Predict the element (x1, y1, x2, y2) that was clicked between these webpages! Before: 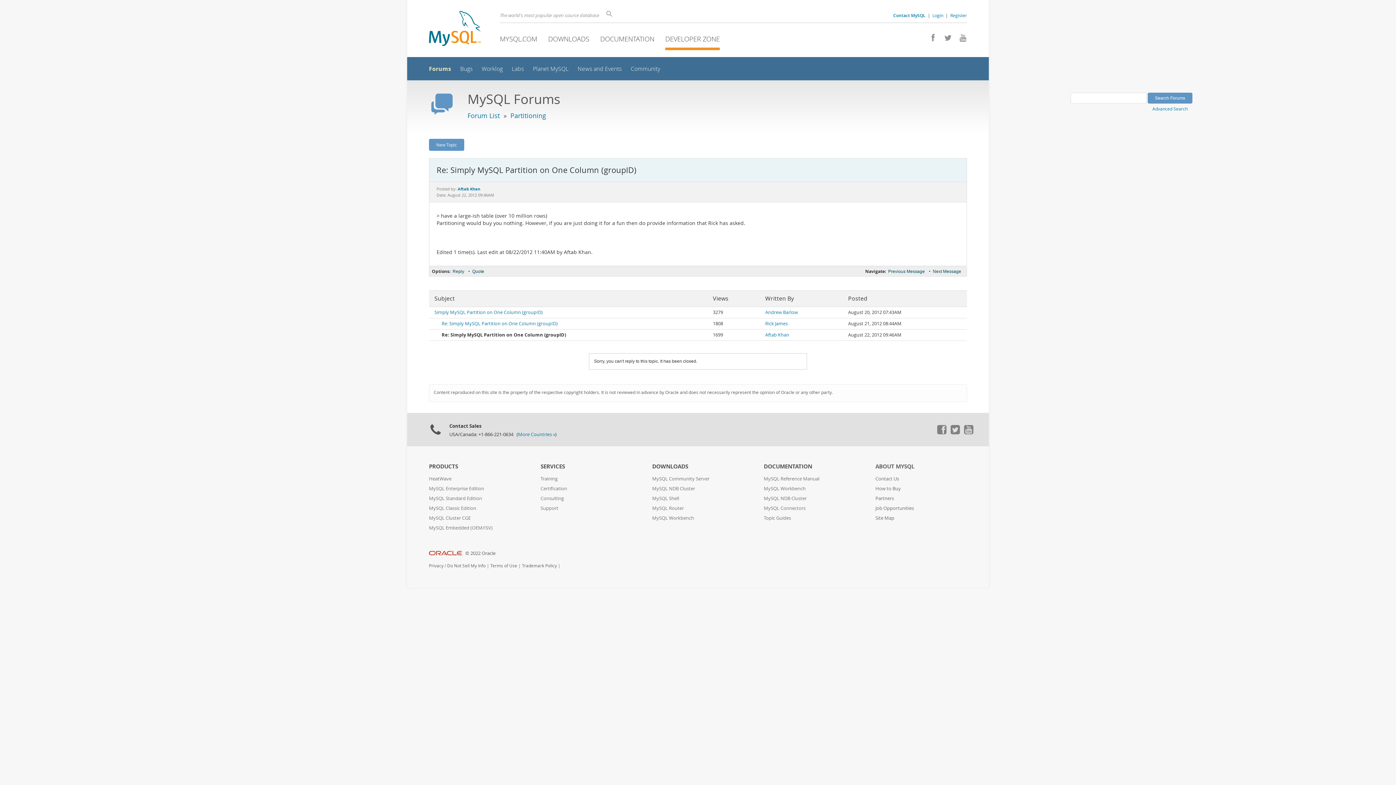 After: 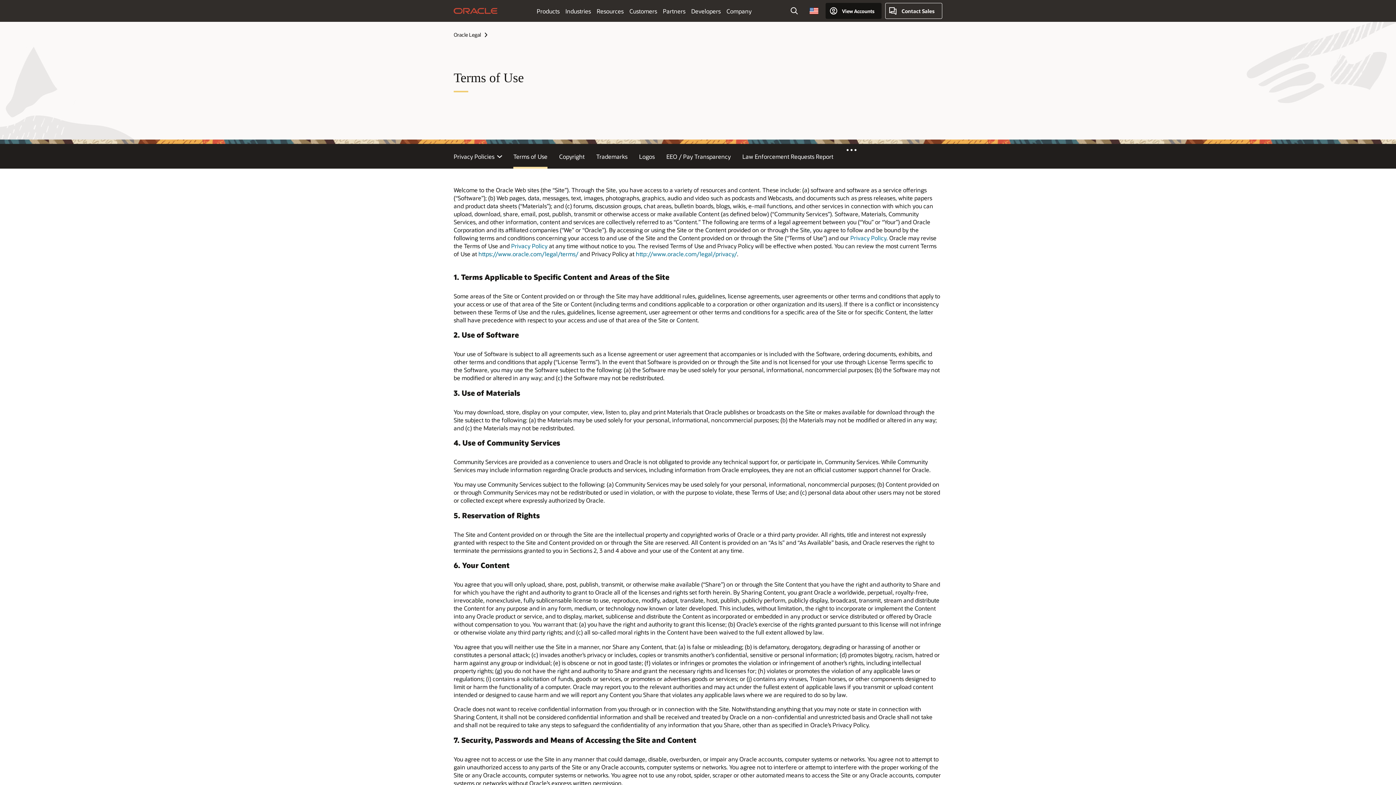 Action: label: Terms of Use bbox: (490, 563, 517, 568)